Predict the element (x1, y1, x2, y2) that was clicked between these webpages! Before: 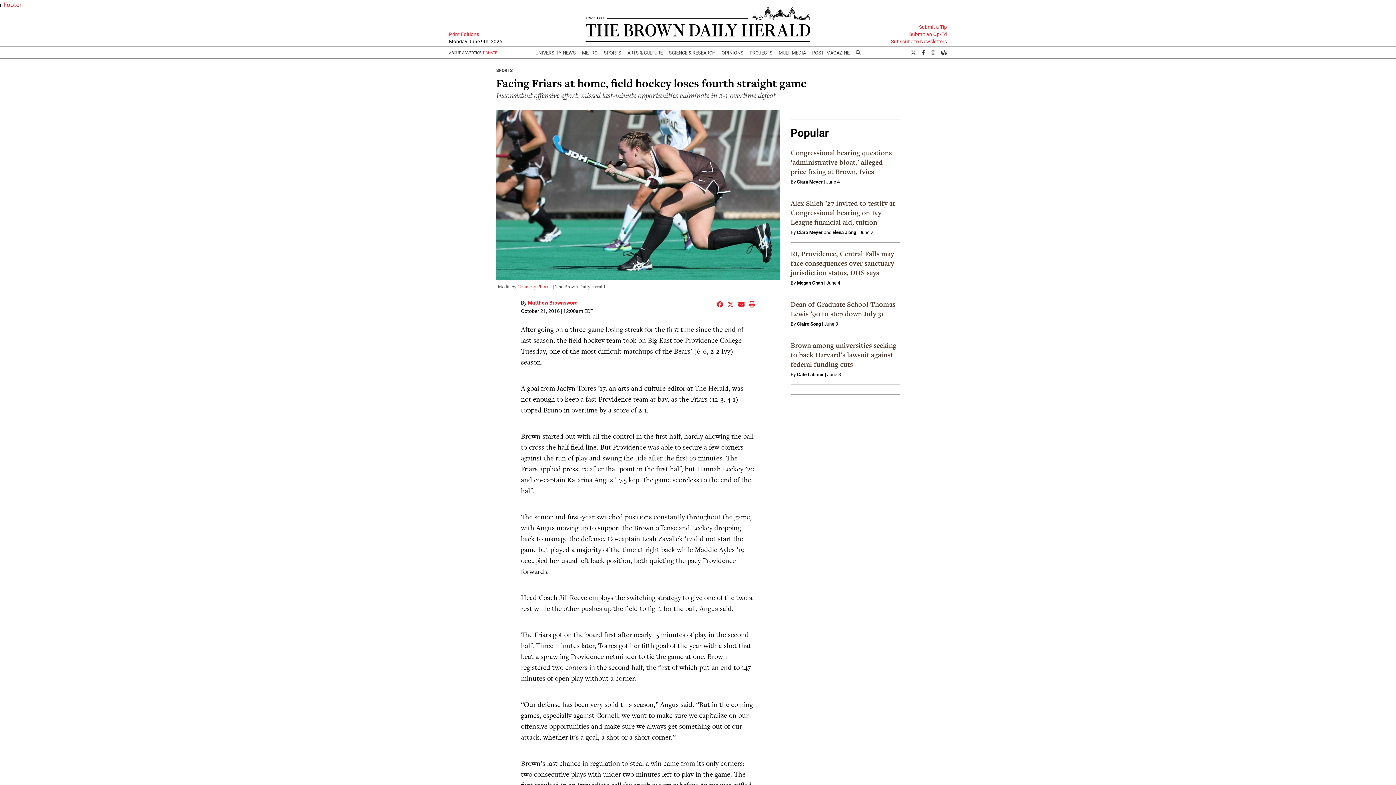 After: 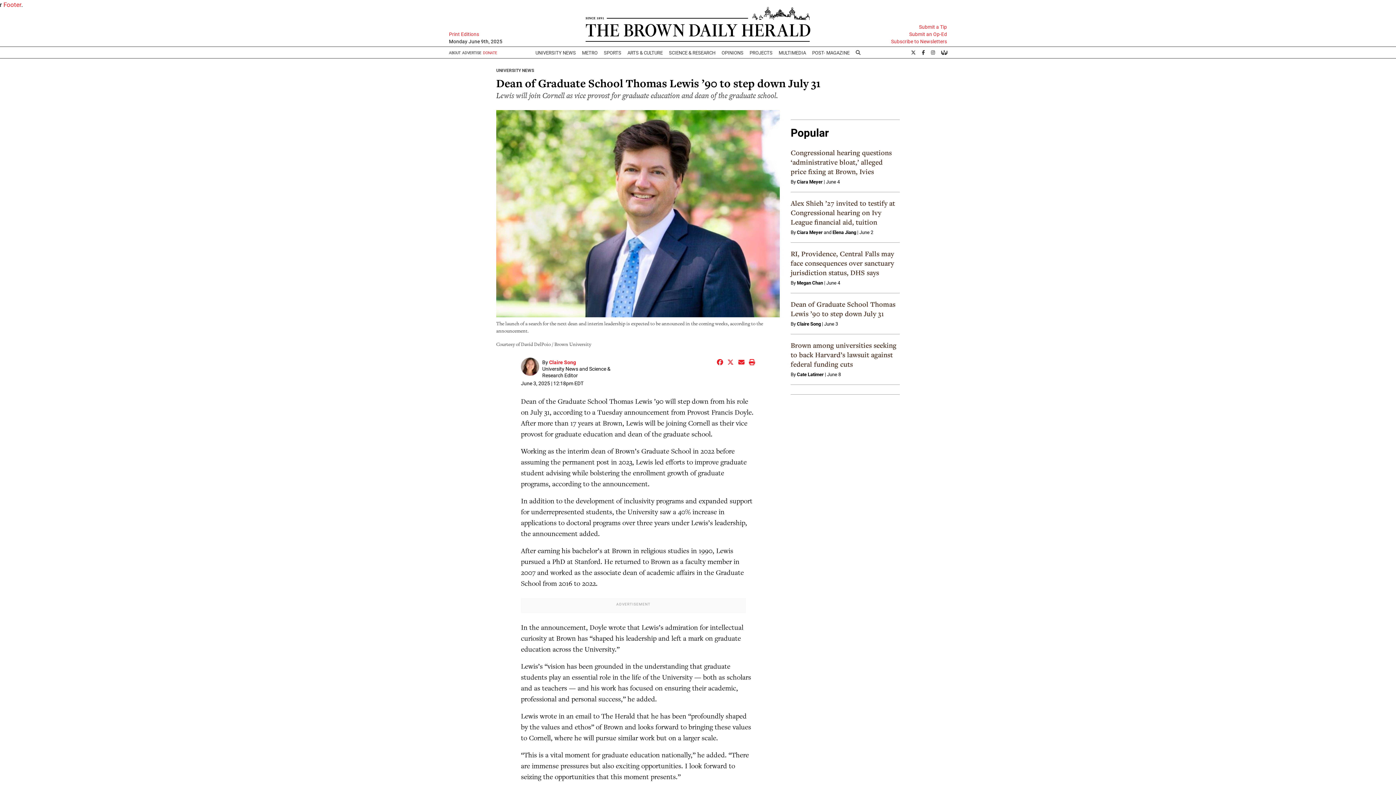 Action: bbox: (790, 299, 895, 318) label: Dean of Graduate School Thomas Lewis ’90 to step down July 31